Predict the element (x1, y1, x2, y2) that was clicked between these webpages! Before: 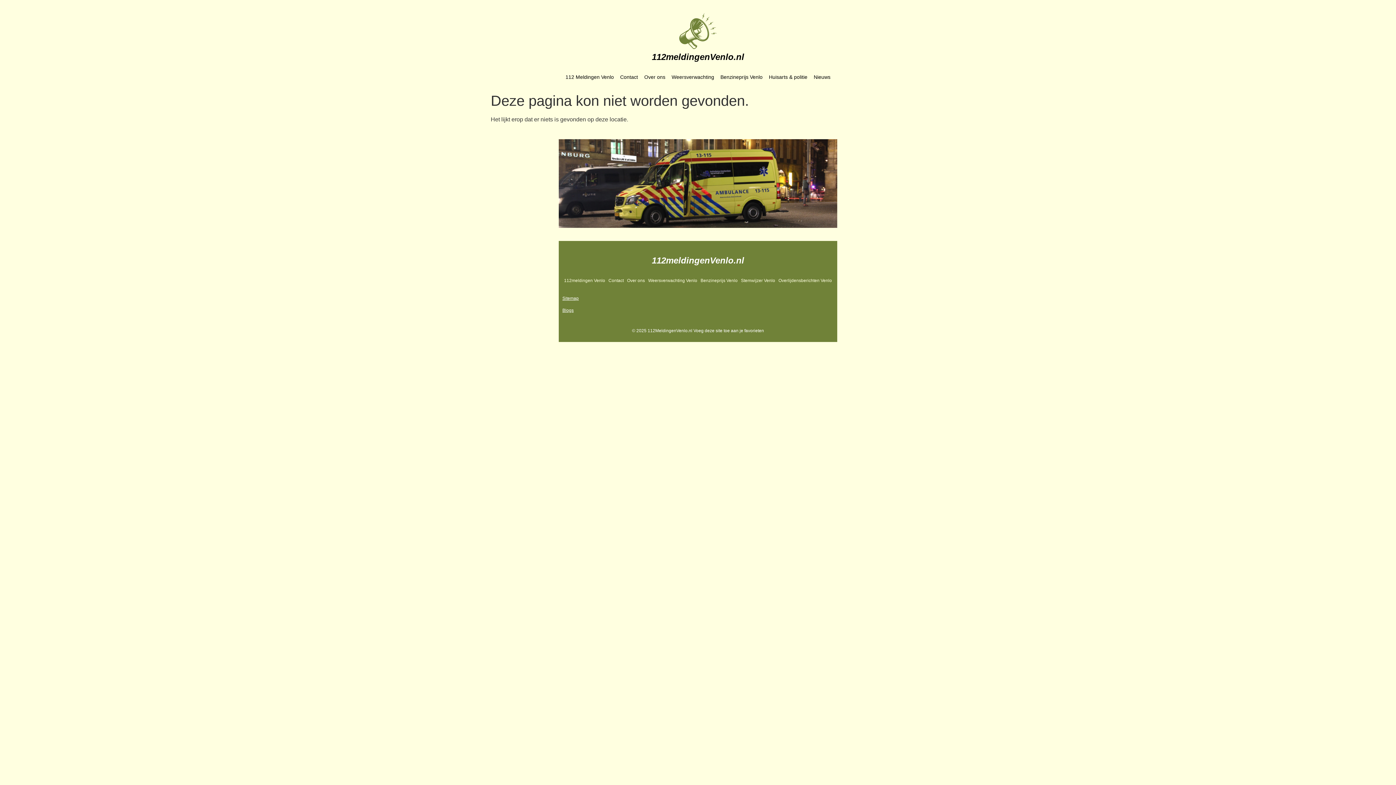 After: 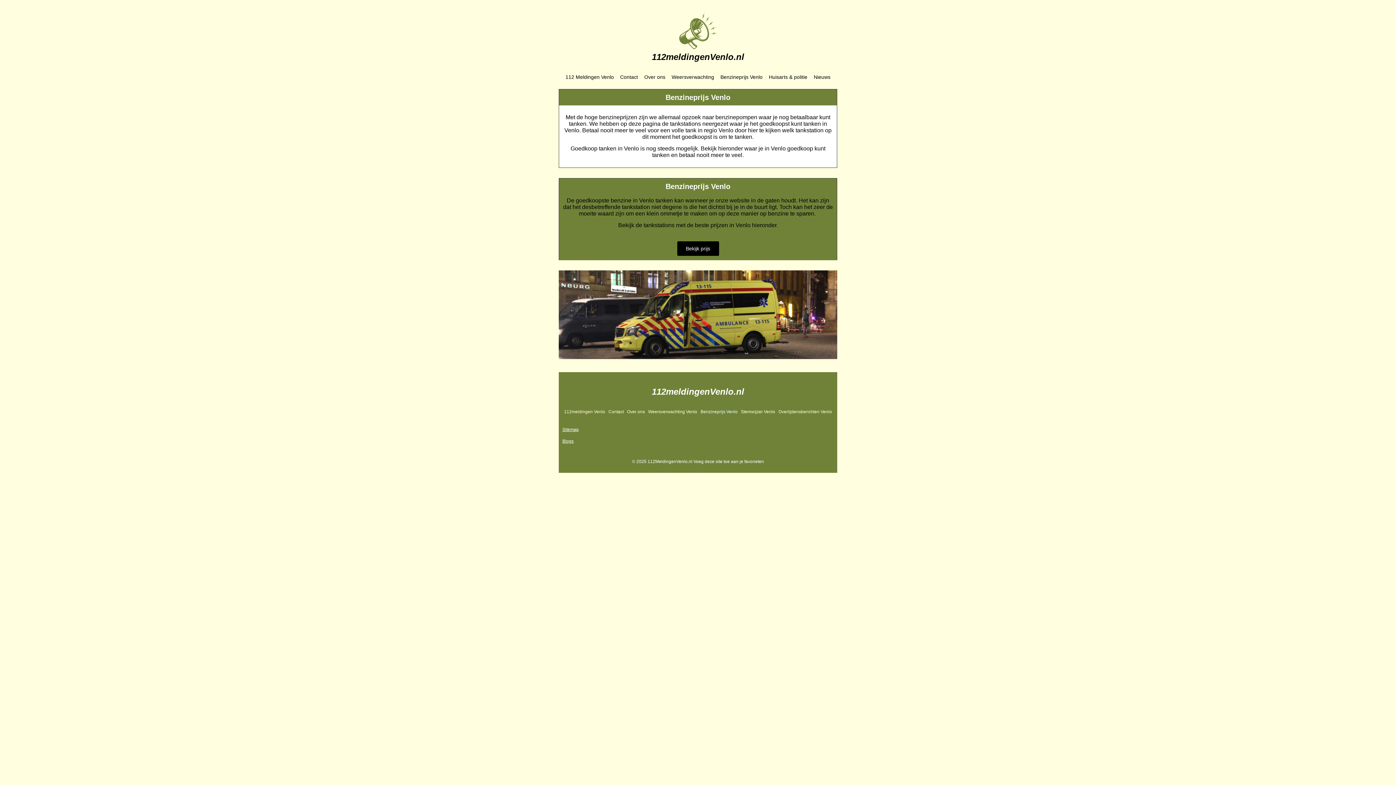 Action: bbox: (717, 68, 765, 85) label: Benzineprijs Venlo